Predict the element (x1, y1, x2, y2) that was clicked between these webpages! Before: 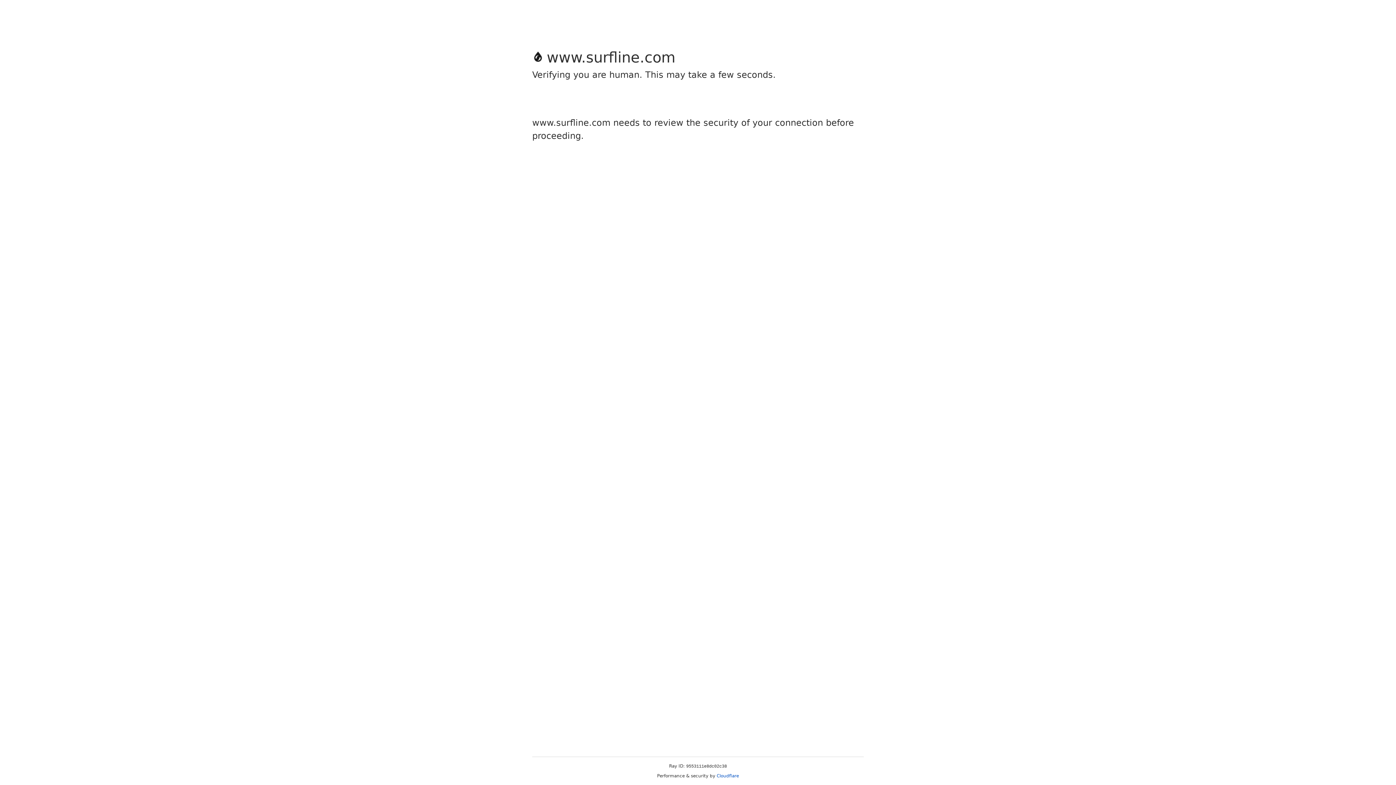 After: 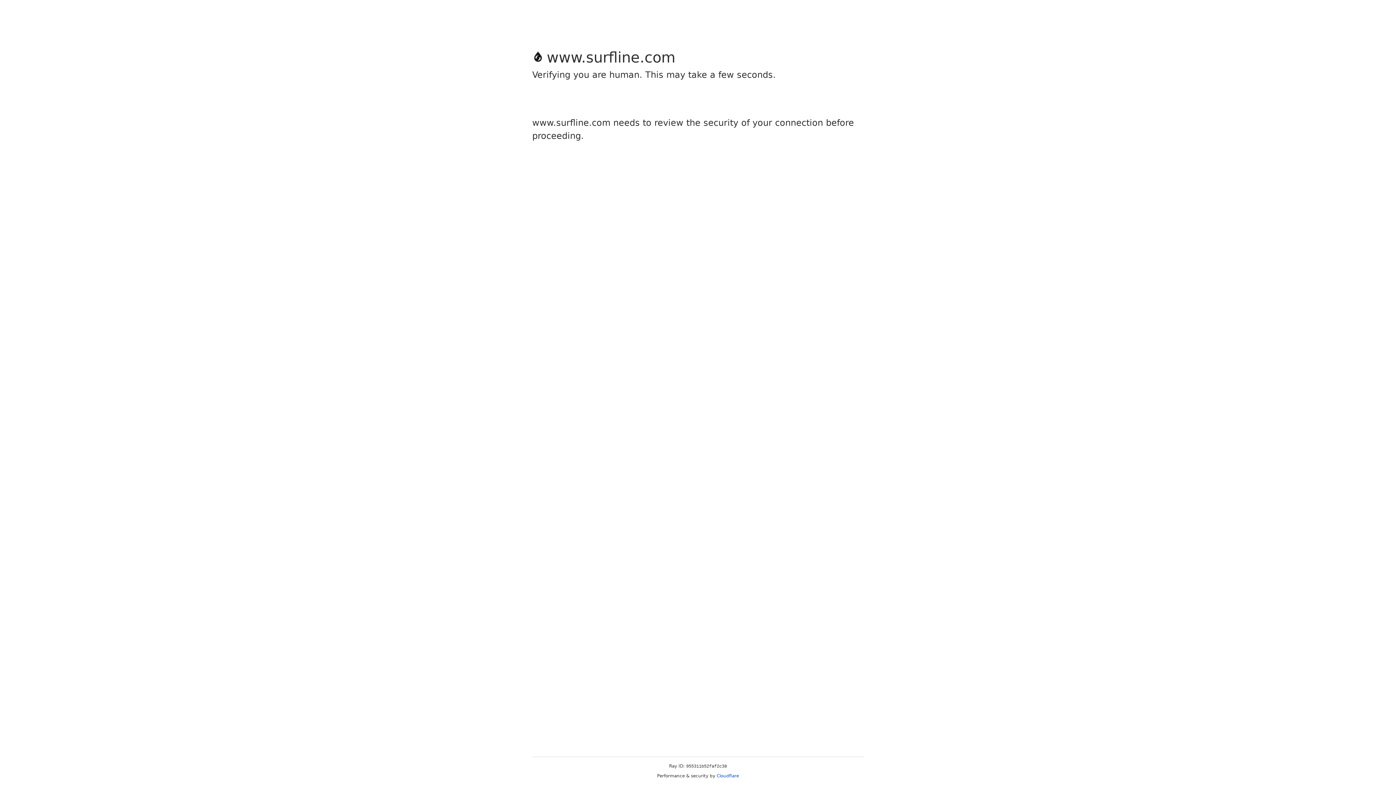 Action: label: Cloudflare bbox: (716, 773, 739, 778)